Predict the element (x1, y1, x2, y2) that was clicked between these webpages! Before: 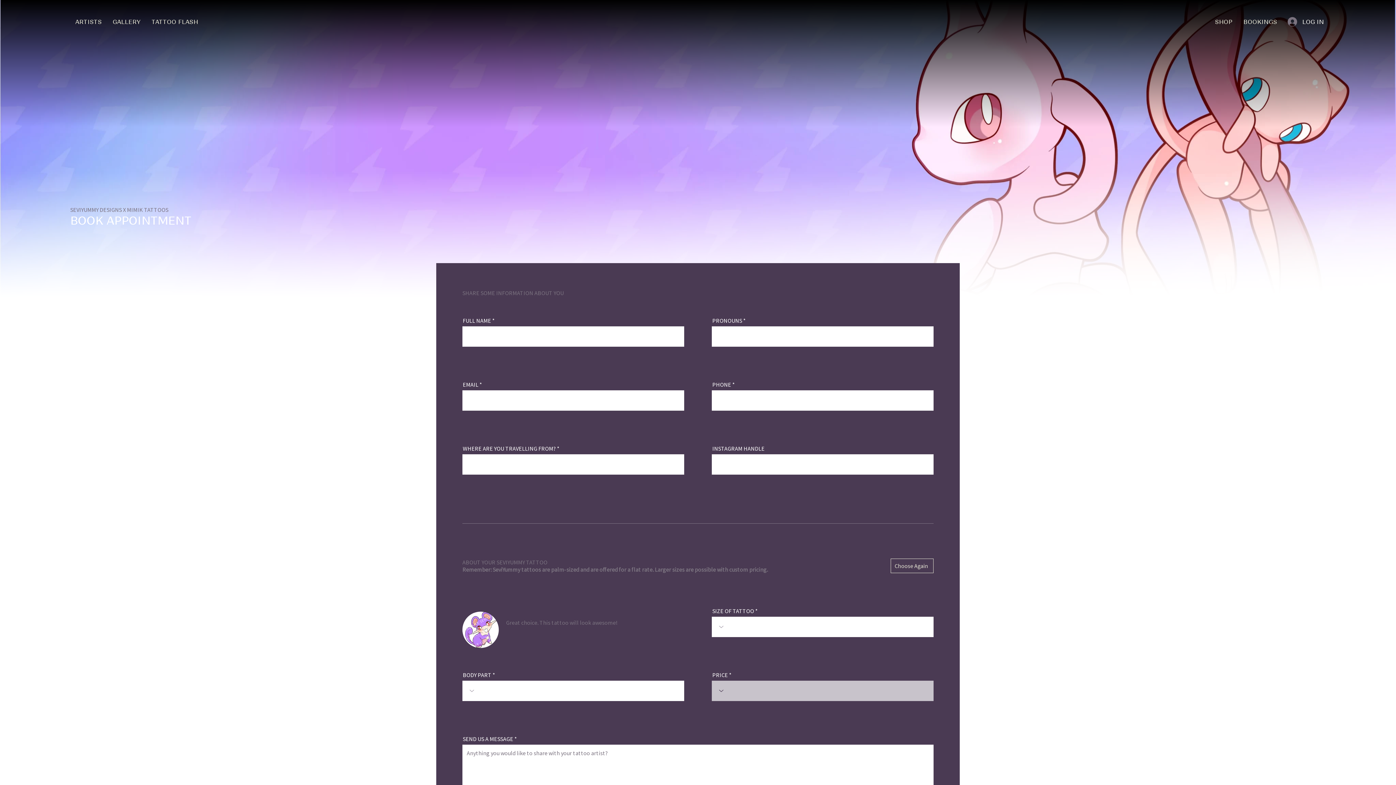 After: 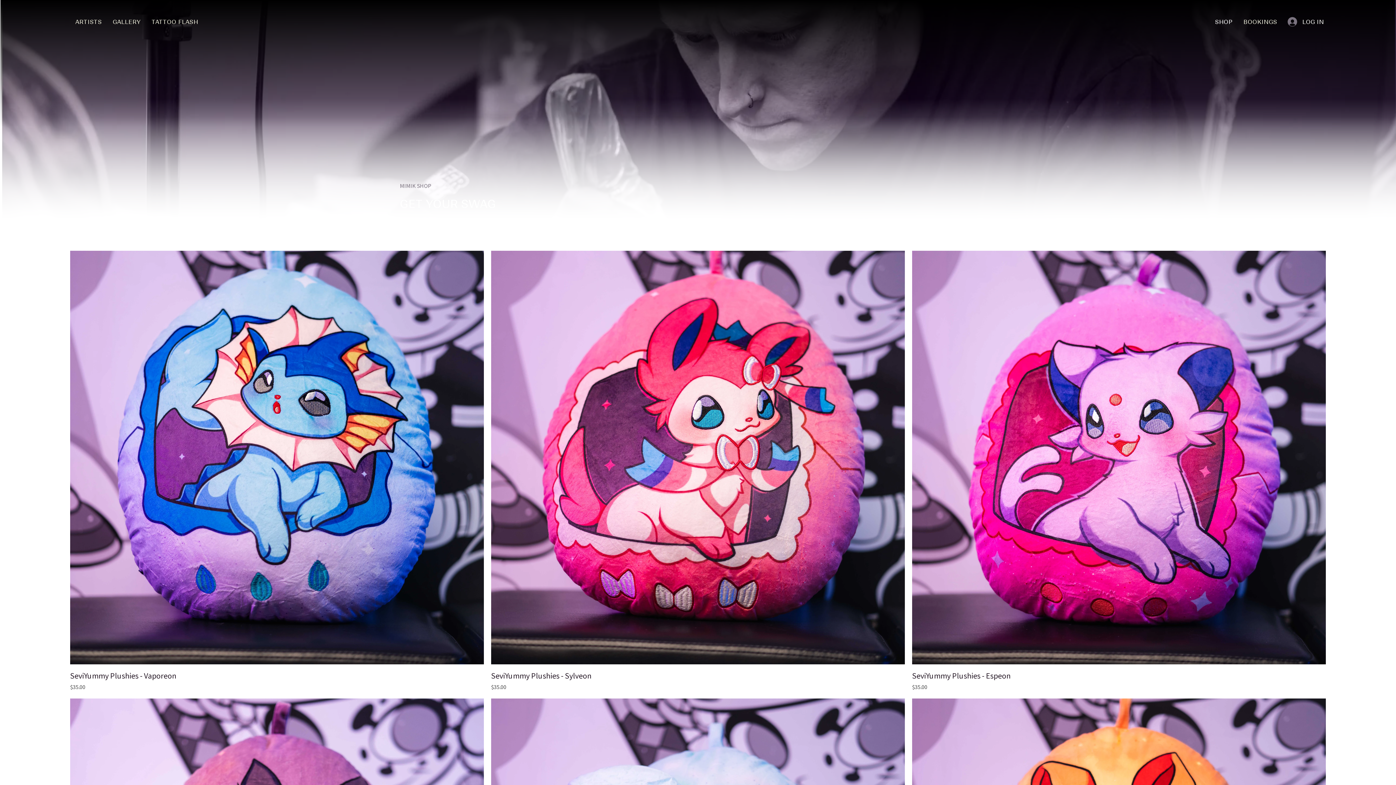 Action: bbox: (1209, 10, 1238, 32) label: SHOP